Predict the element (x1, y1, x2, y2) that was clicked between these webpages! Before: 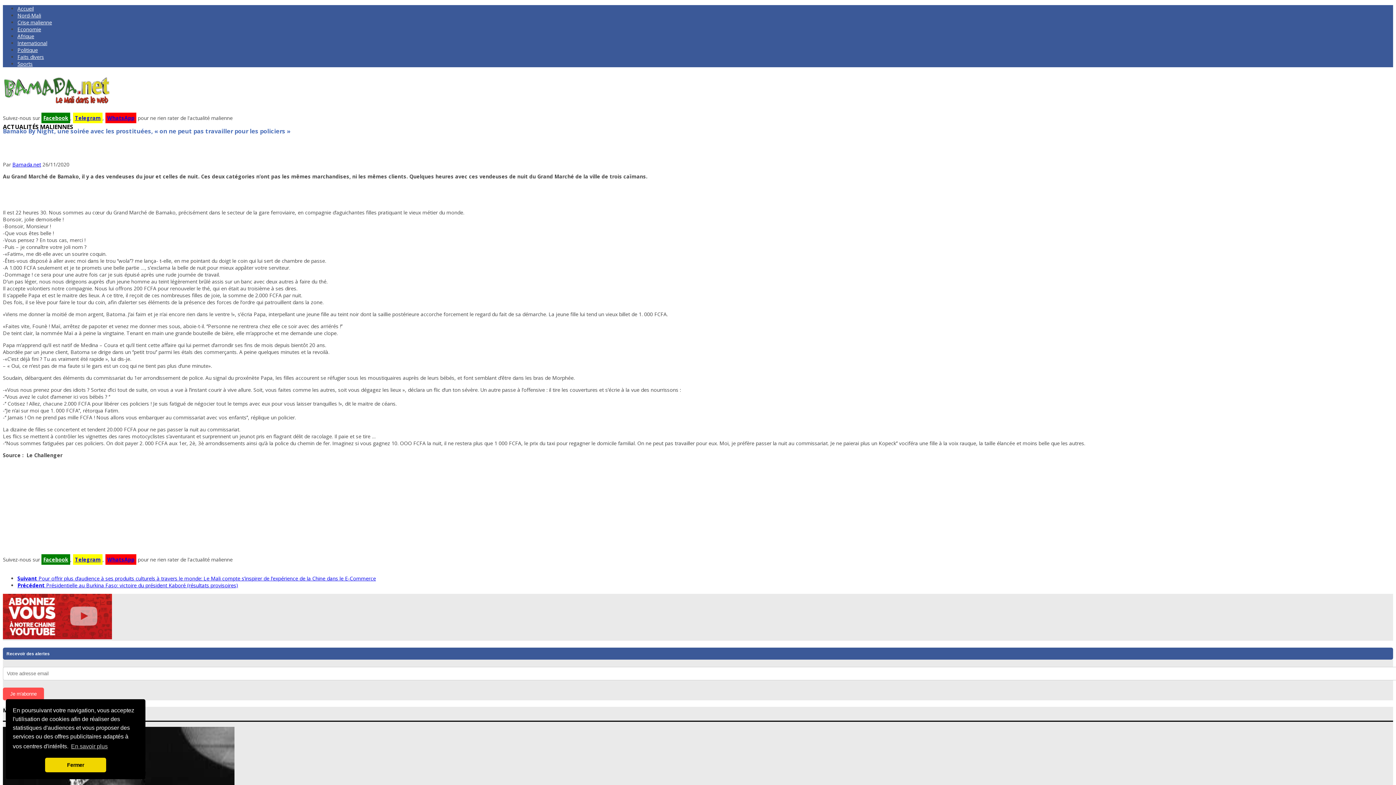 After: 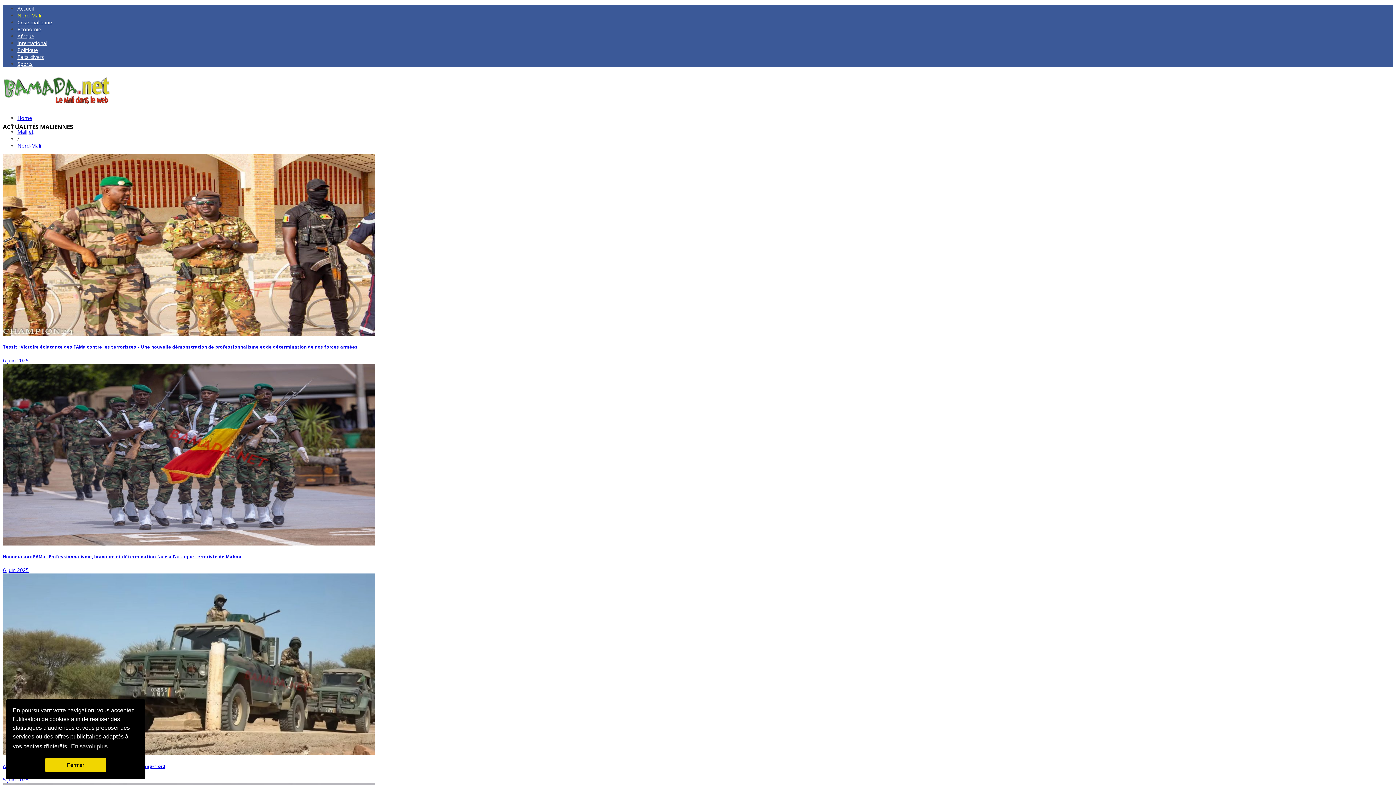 Action: label: Nord-Mali bbox: (17, 12, 41, 18)